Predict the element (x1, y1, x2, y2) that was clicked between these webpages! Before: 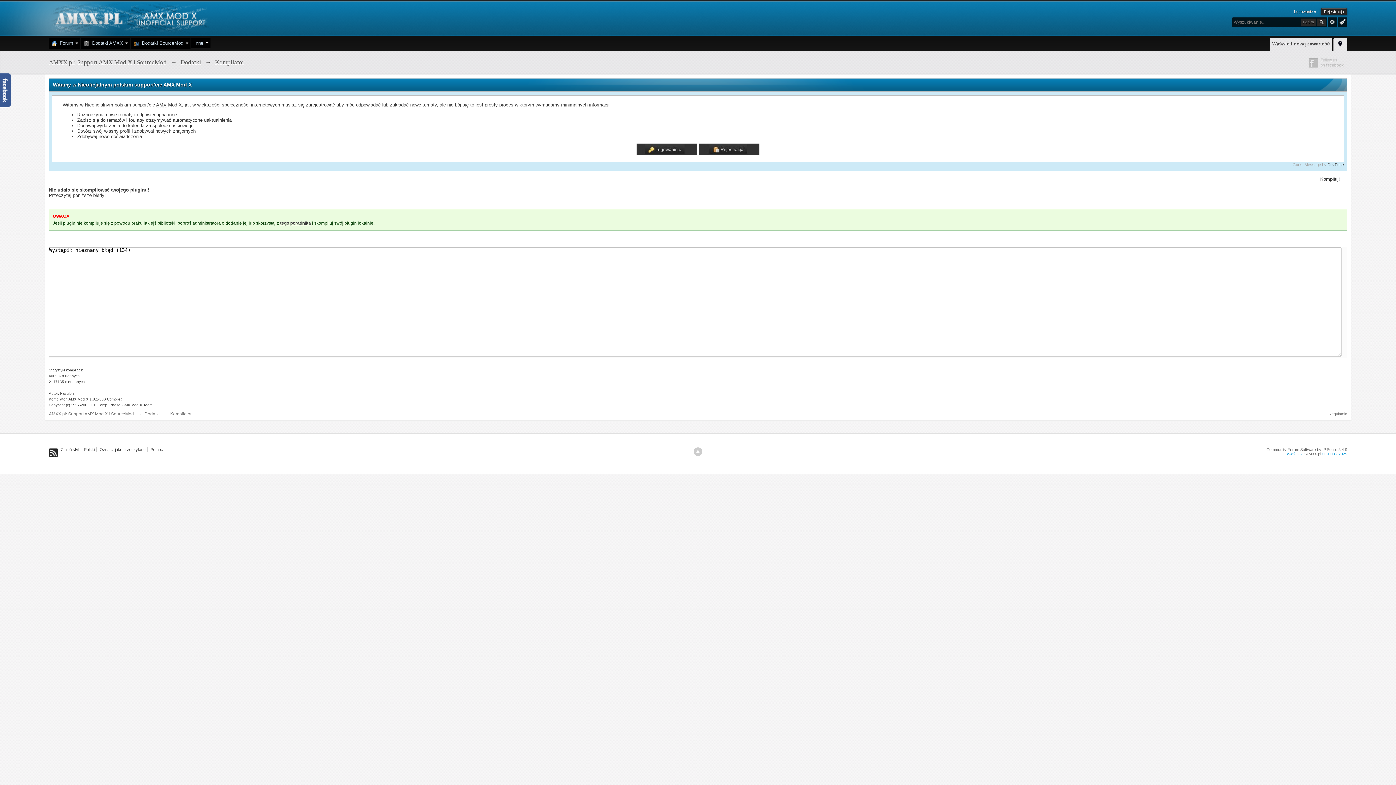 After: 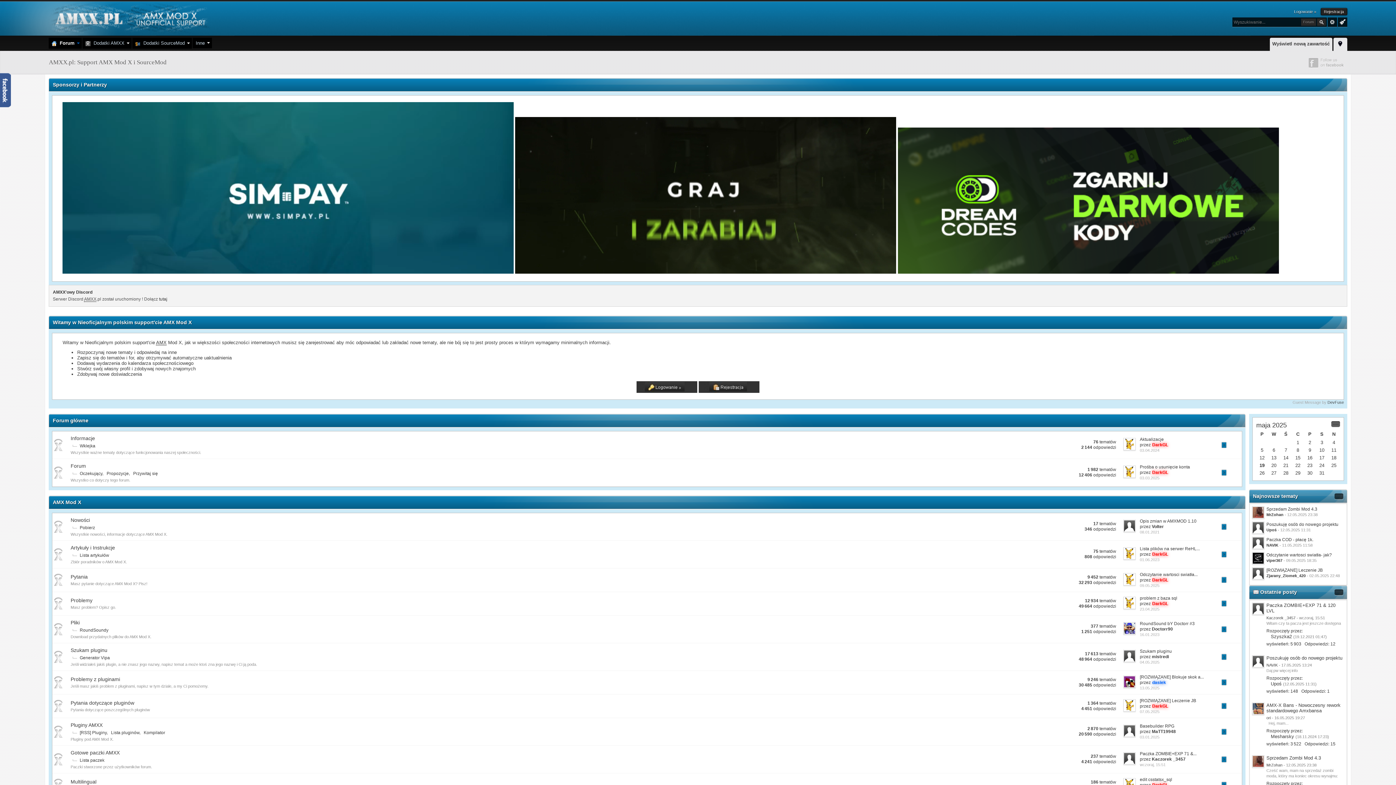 Action: label: AMXX.pl: Support AMX Mod X i SourceMod bbox: (48, 58, 166, 65)